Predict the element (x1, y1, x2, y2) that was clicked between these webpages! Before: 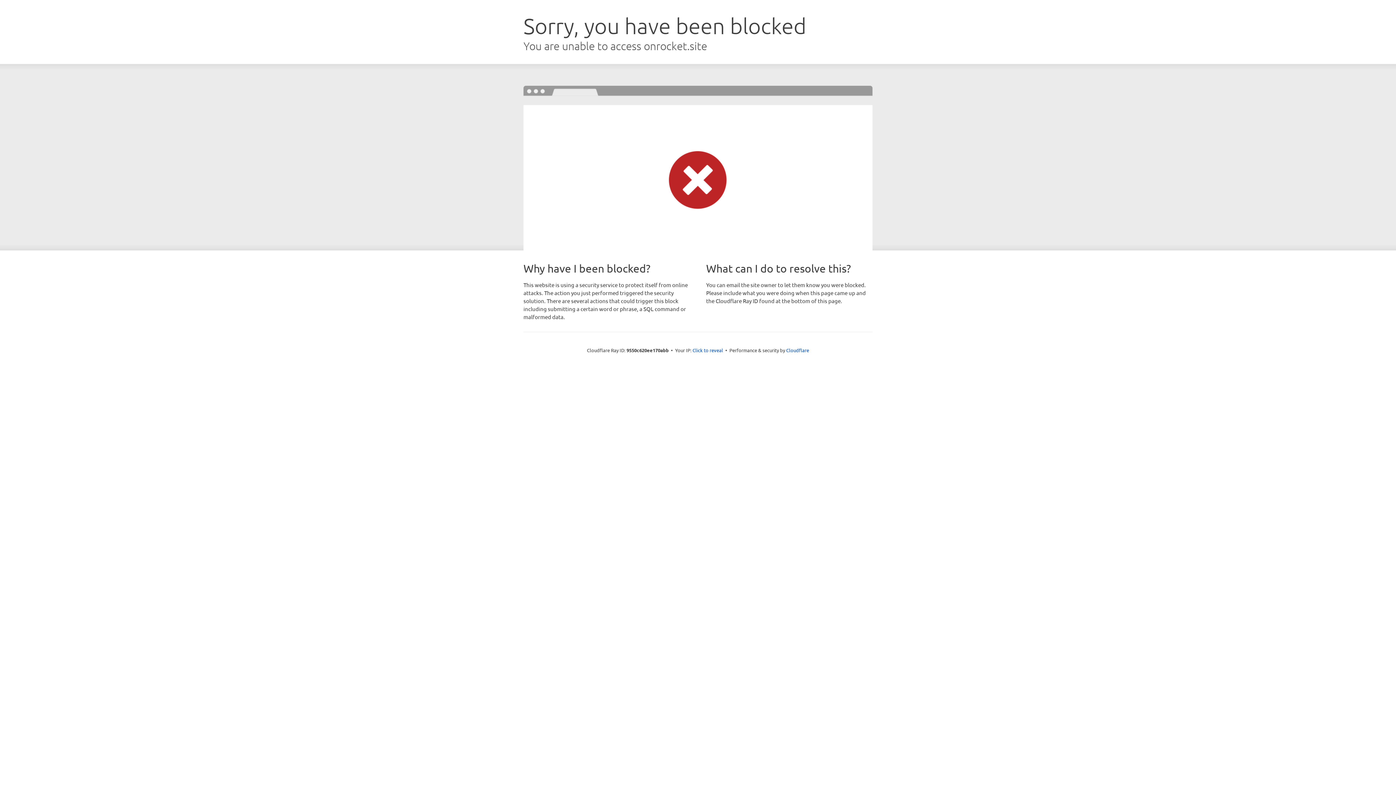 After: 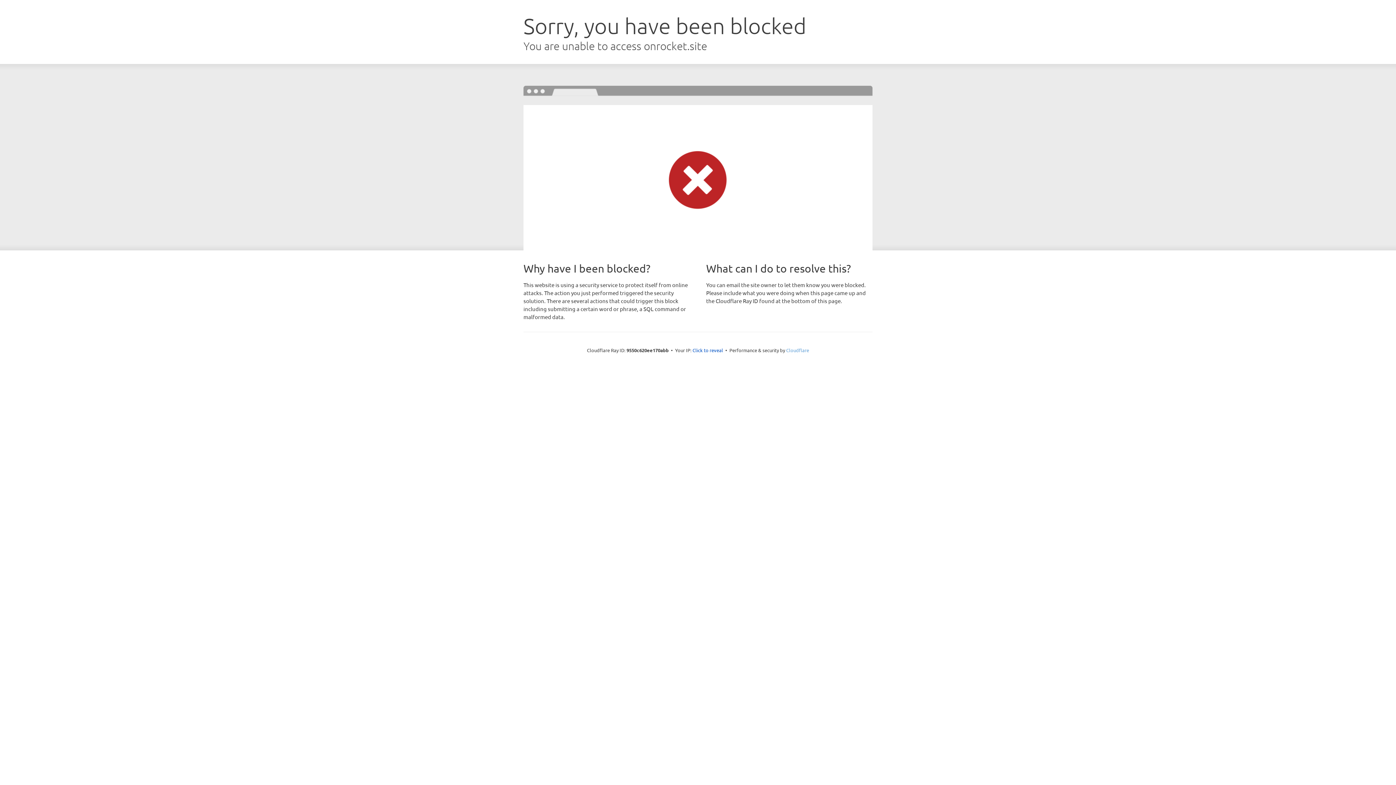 Action: label: Cloudflare bbox: (786, 347, 809, 353)